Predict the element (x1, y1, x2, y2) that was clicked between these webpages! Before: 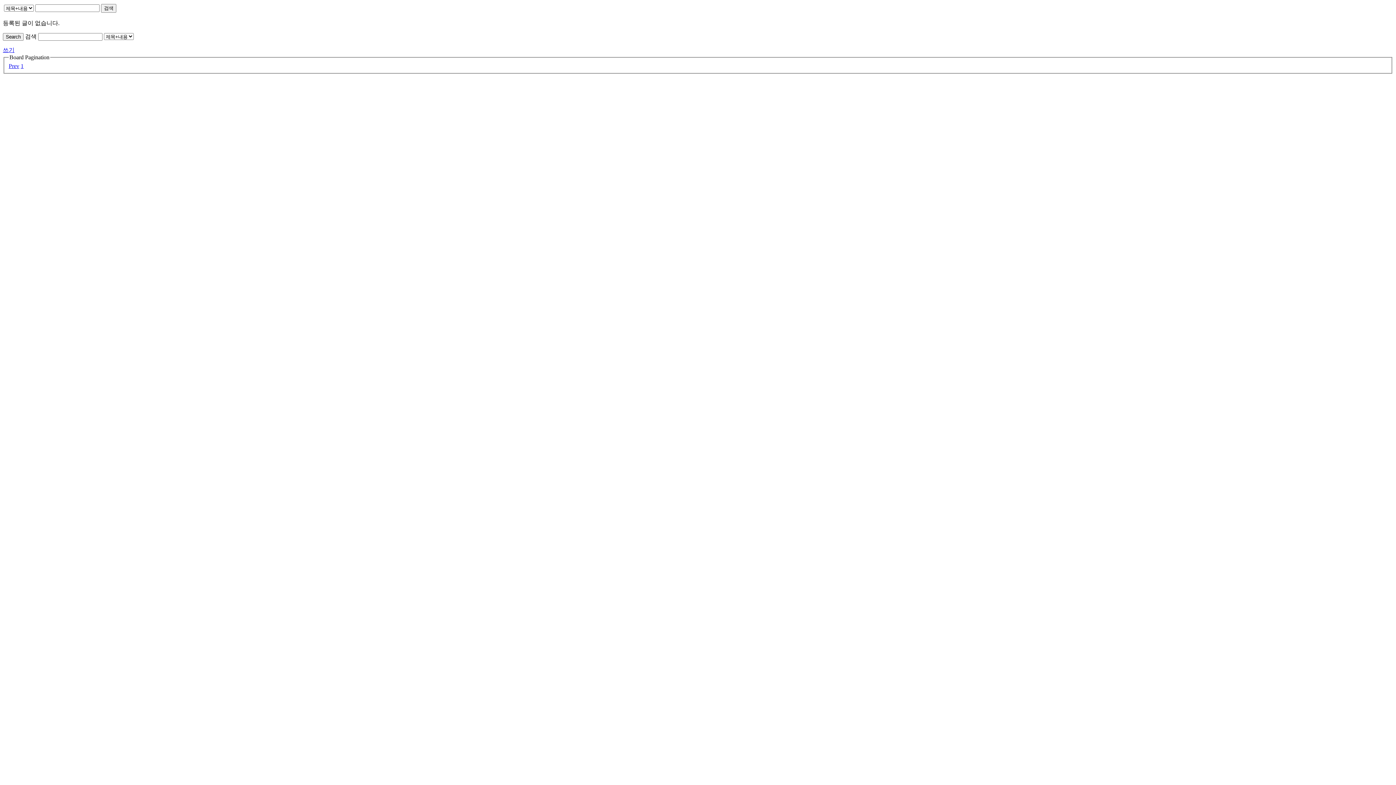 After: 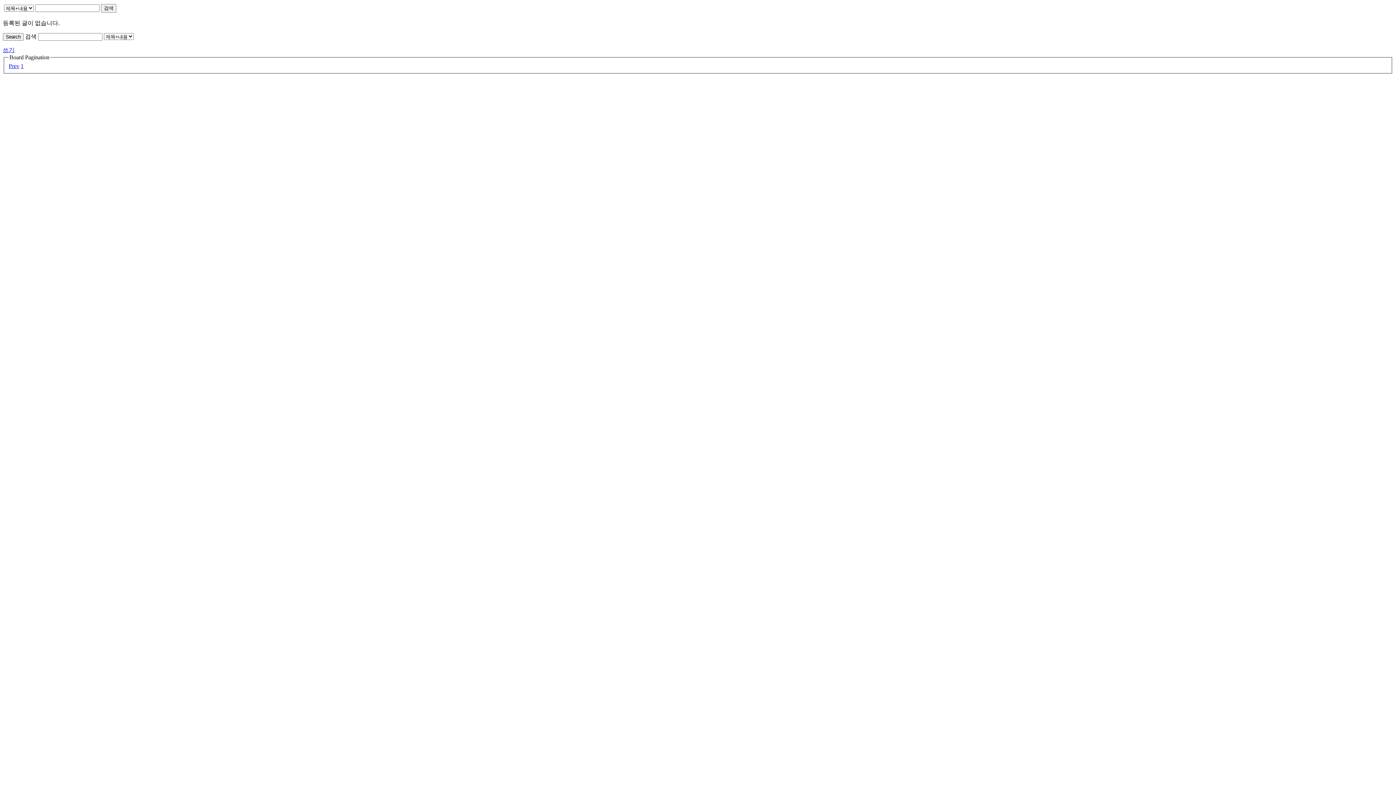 Action: label: 검색 bbox: (101, 4, 116, 12)